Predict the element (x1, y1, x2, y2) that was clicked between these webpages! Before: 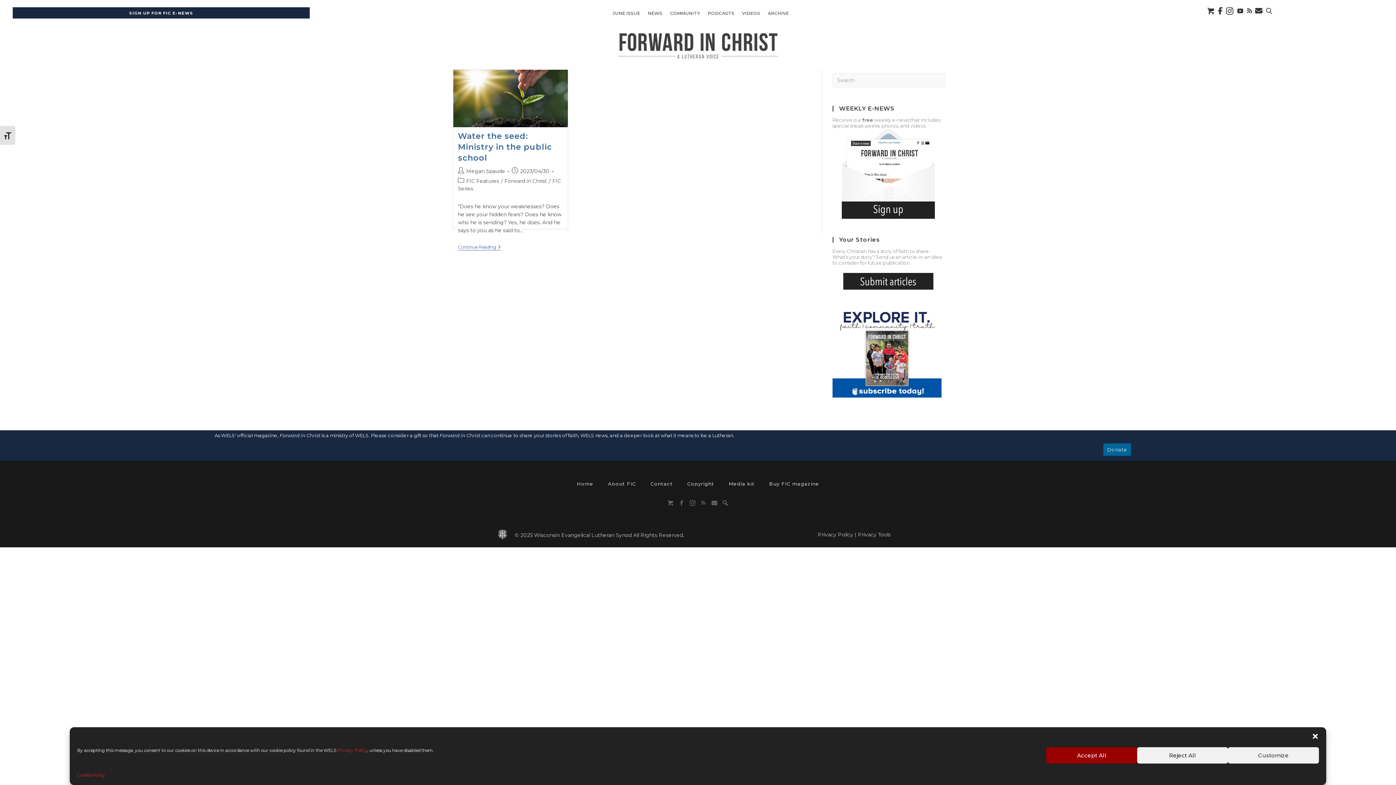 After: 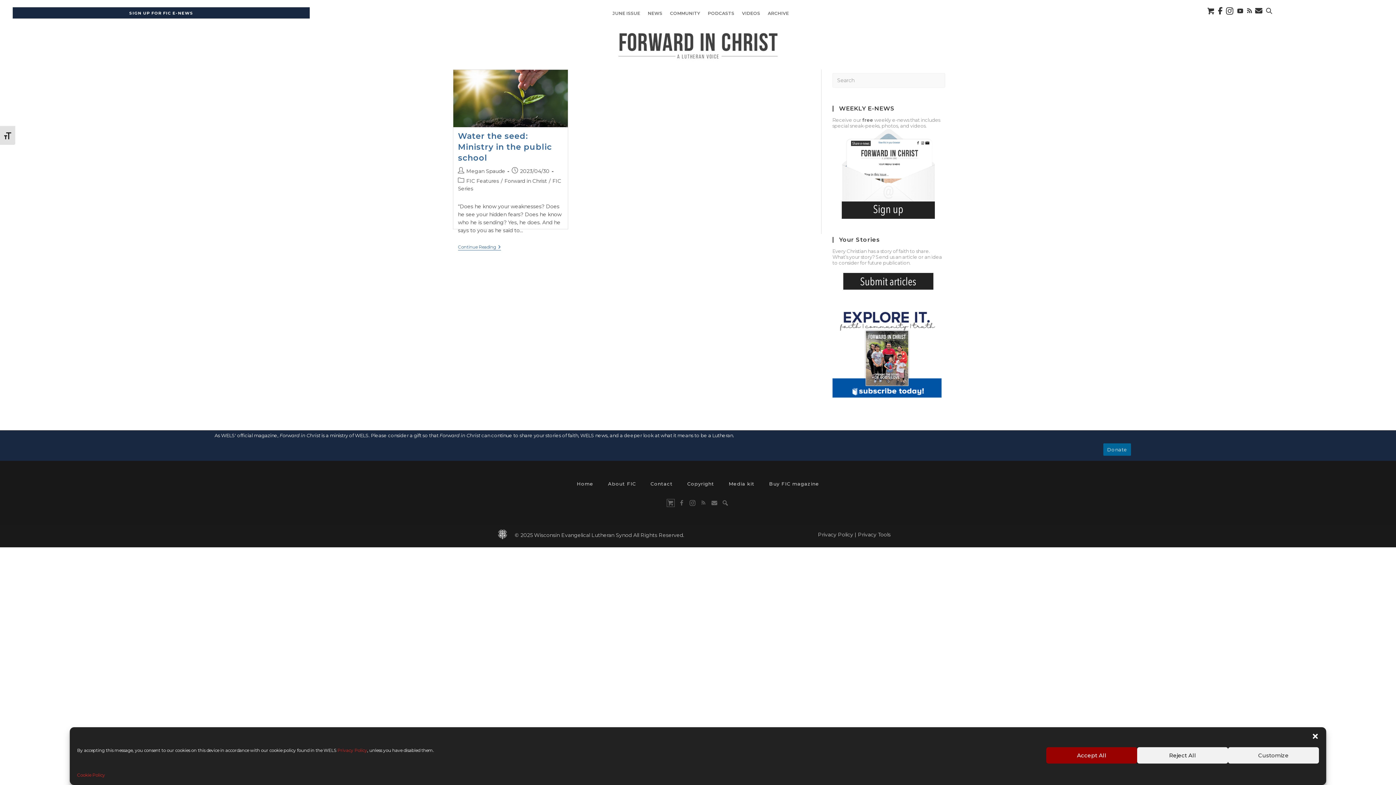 Action: bbox: (667, 499, 674, 506)